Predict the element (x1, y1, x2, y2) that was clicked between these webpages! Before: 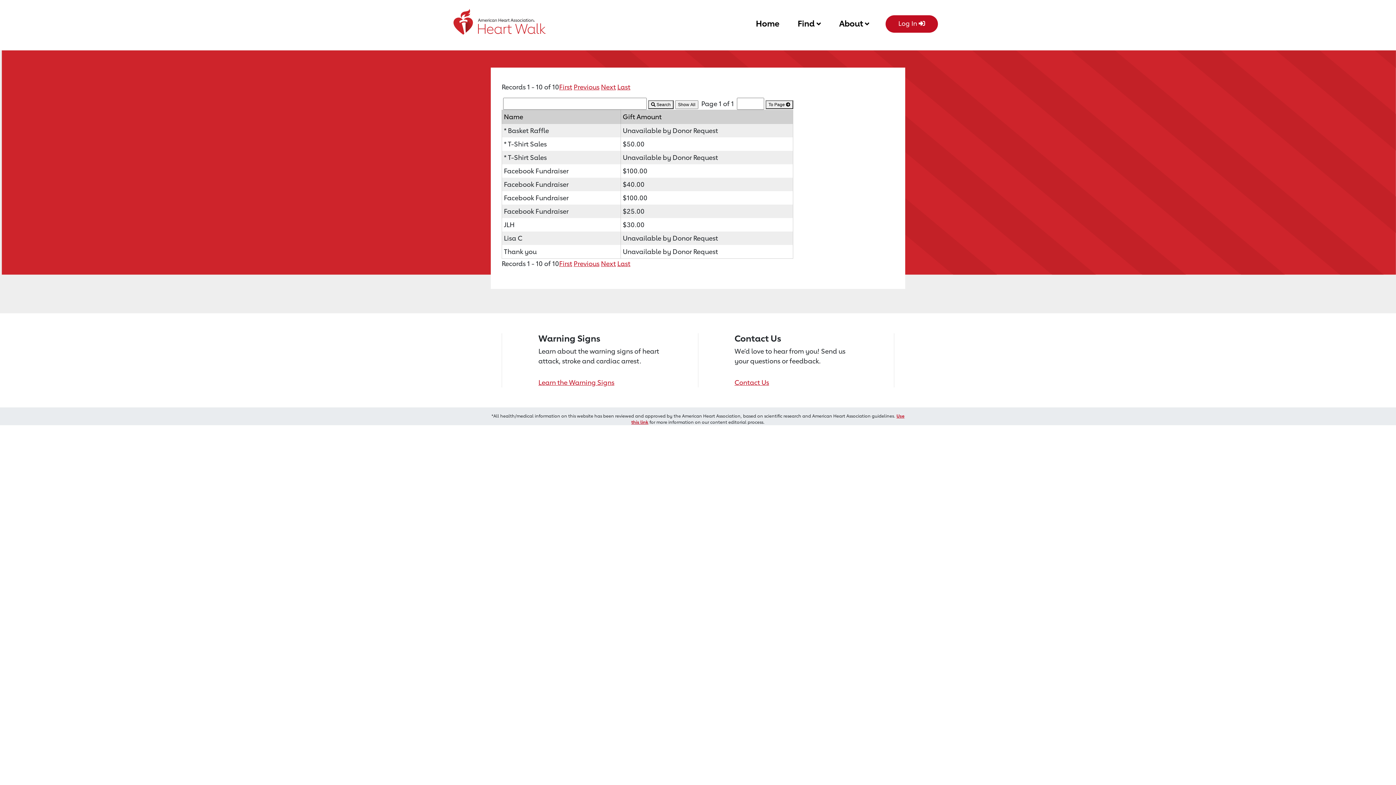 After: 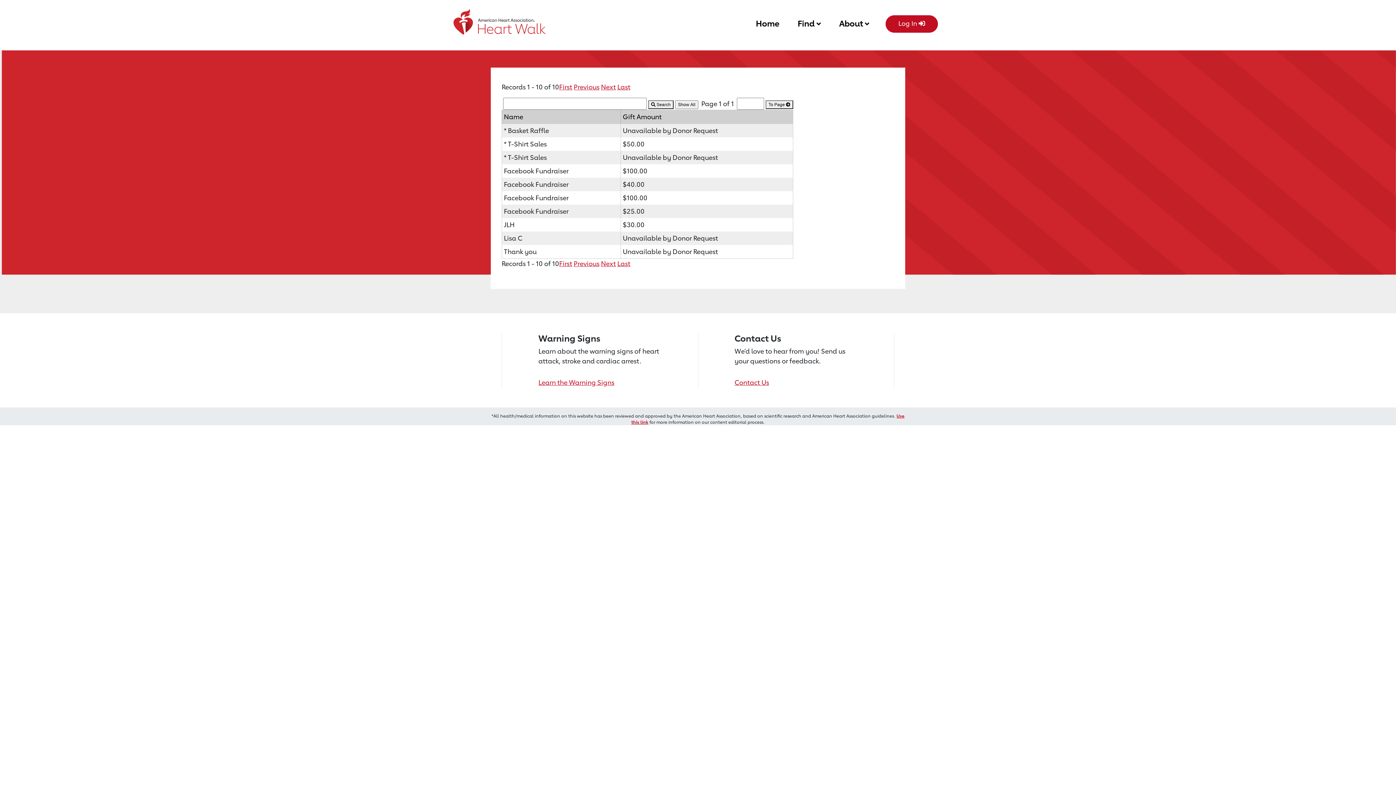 Action: label: Next bbox: (601, 82, 616, 90)